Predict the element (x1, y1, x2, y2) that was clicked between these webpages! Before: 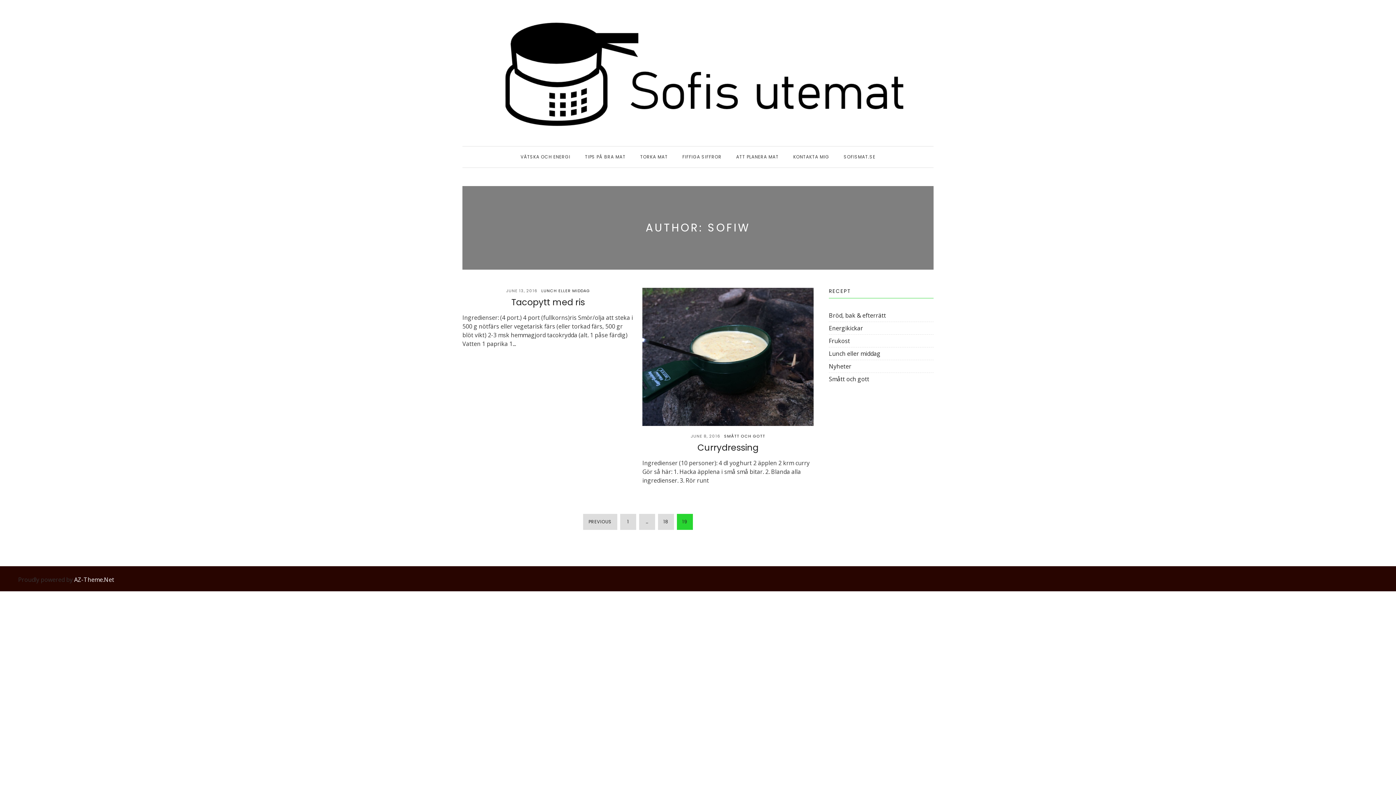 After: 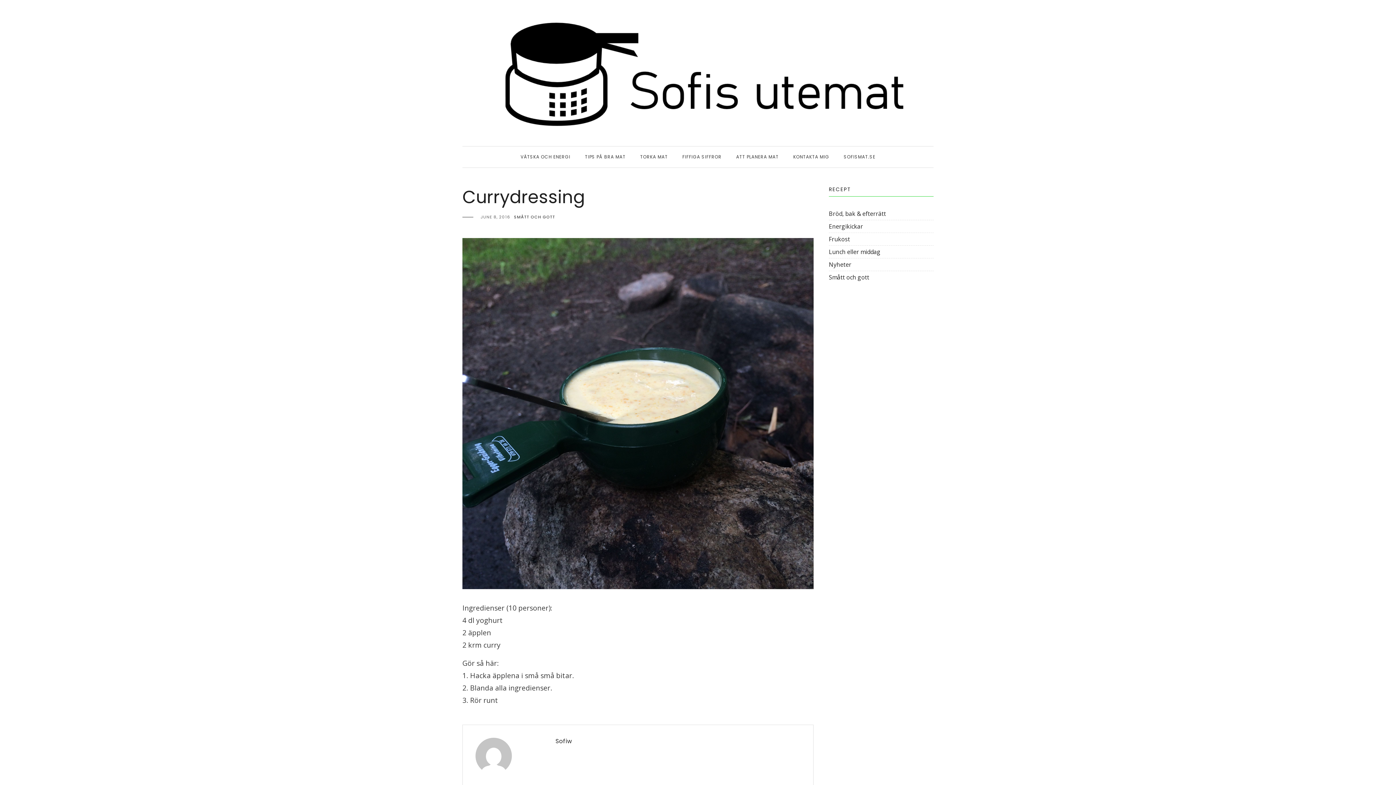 Action: bbox: (690, 433, 720, 439) label: JUNE 8, 2016